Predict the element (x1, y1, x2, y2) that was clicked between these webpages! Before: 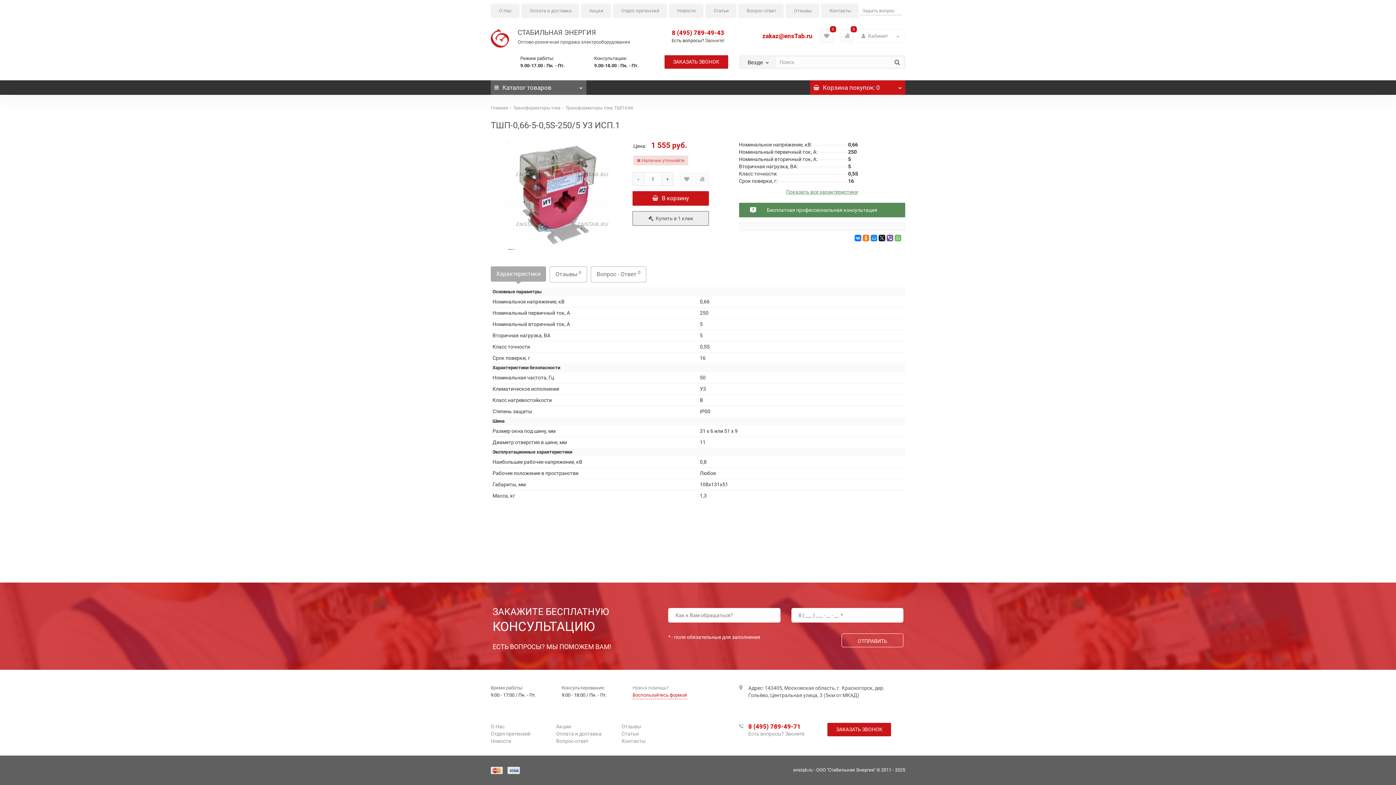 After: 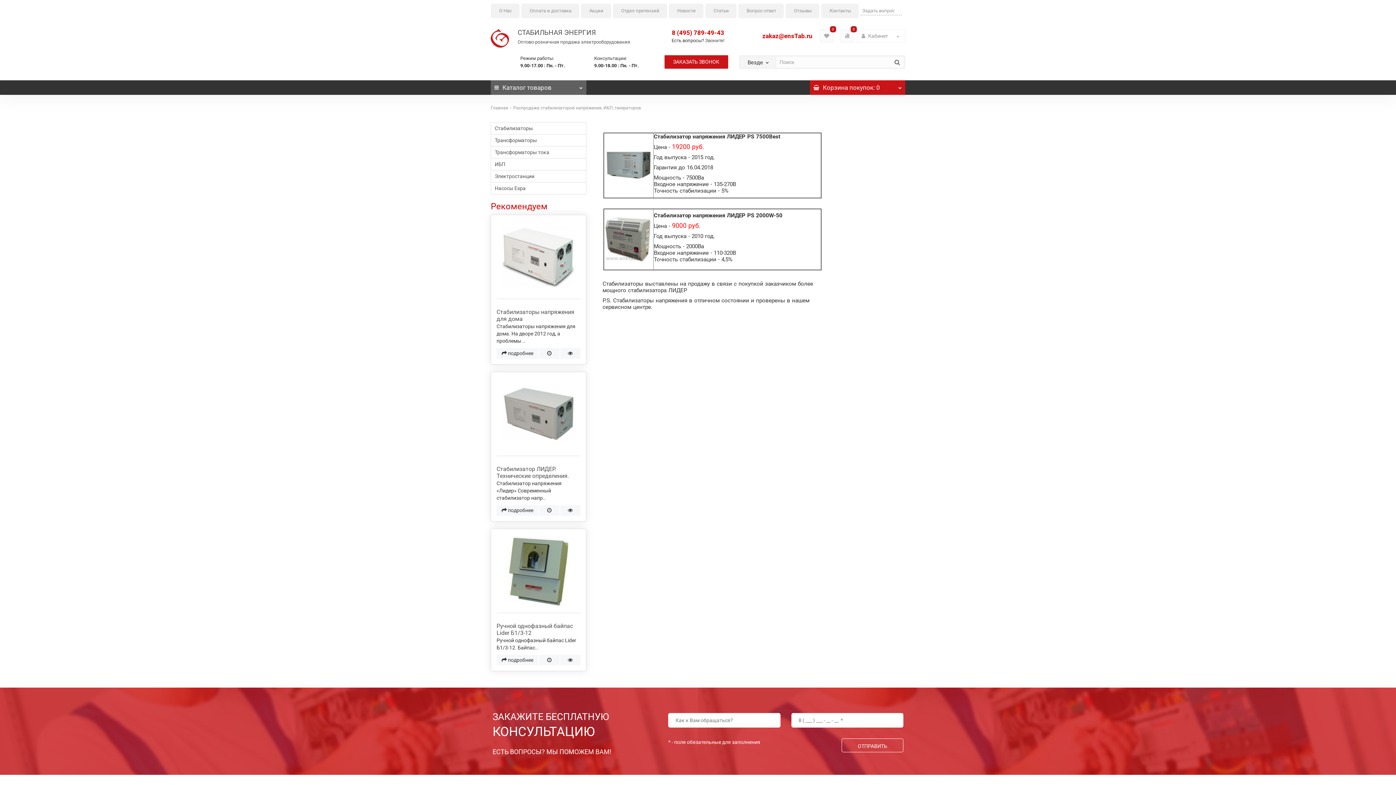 Action: bbox: (581, 3, 611, 18) label: Акции